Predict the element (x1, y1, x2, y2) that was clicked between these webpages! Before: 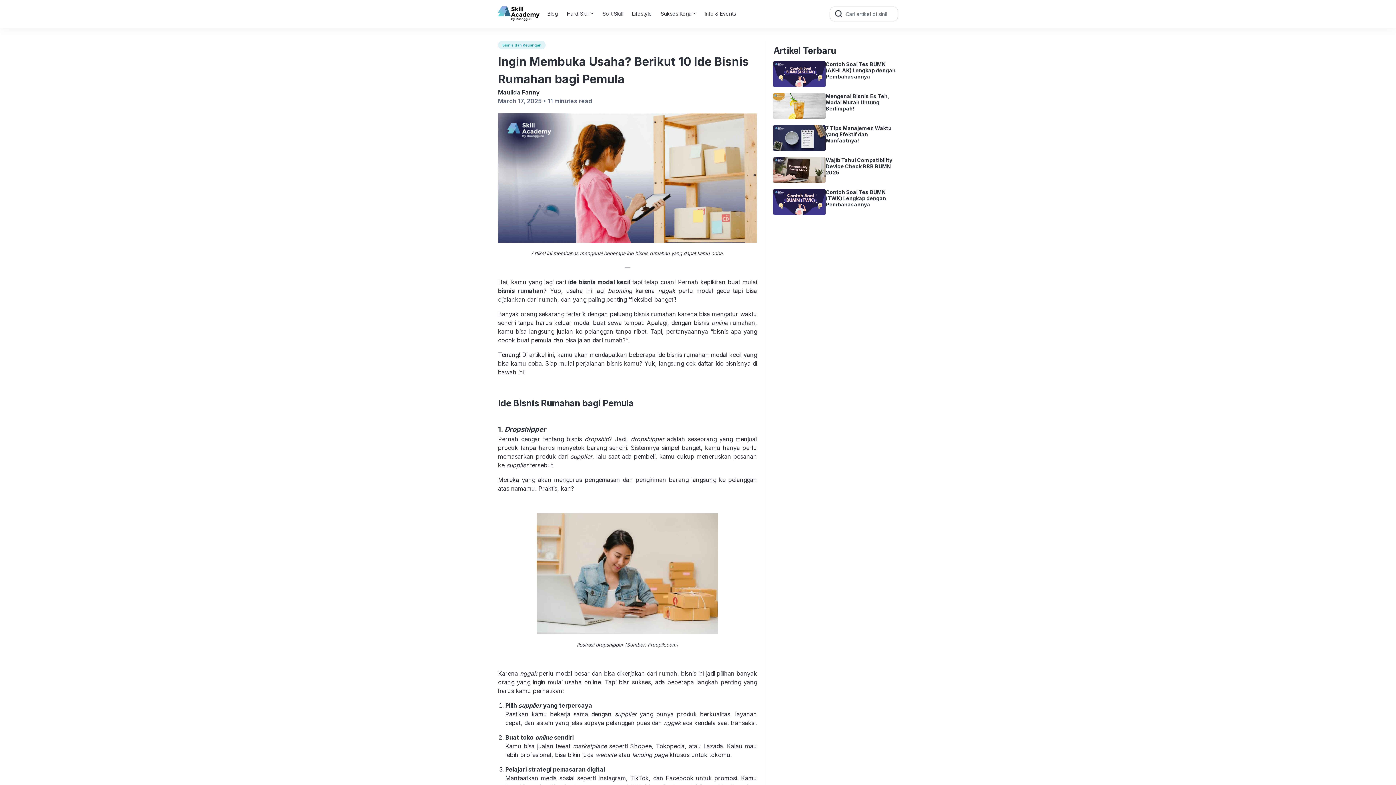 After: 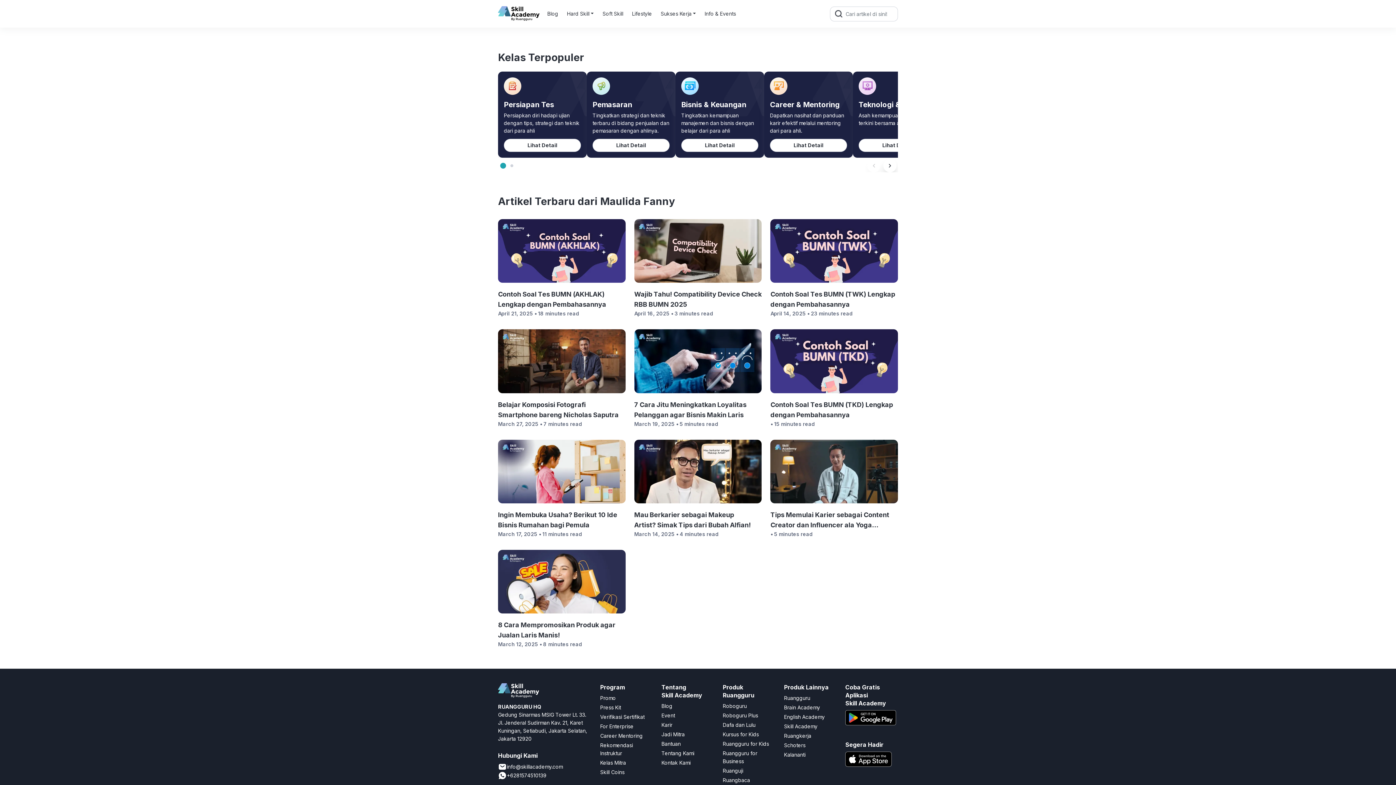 Action: bbox: (498, 88, 539, 96) label: Maulida Fanny